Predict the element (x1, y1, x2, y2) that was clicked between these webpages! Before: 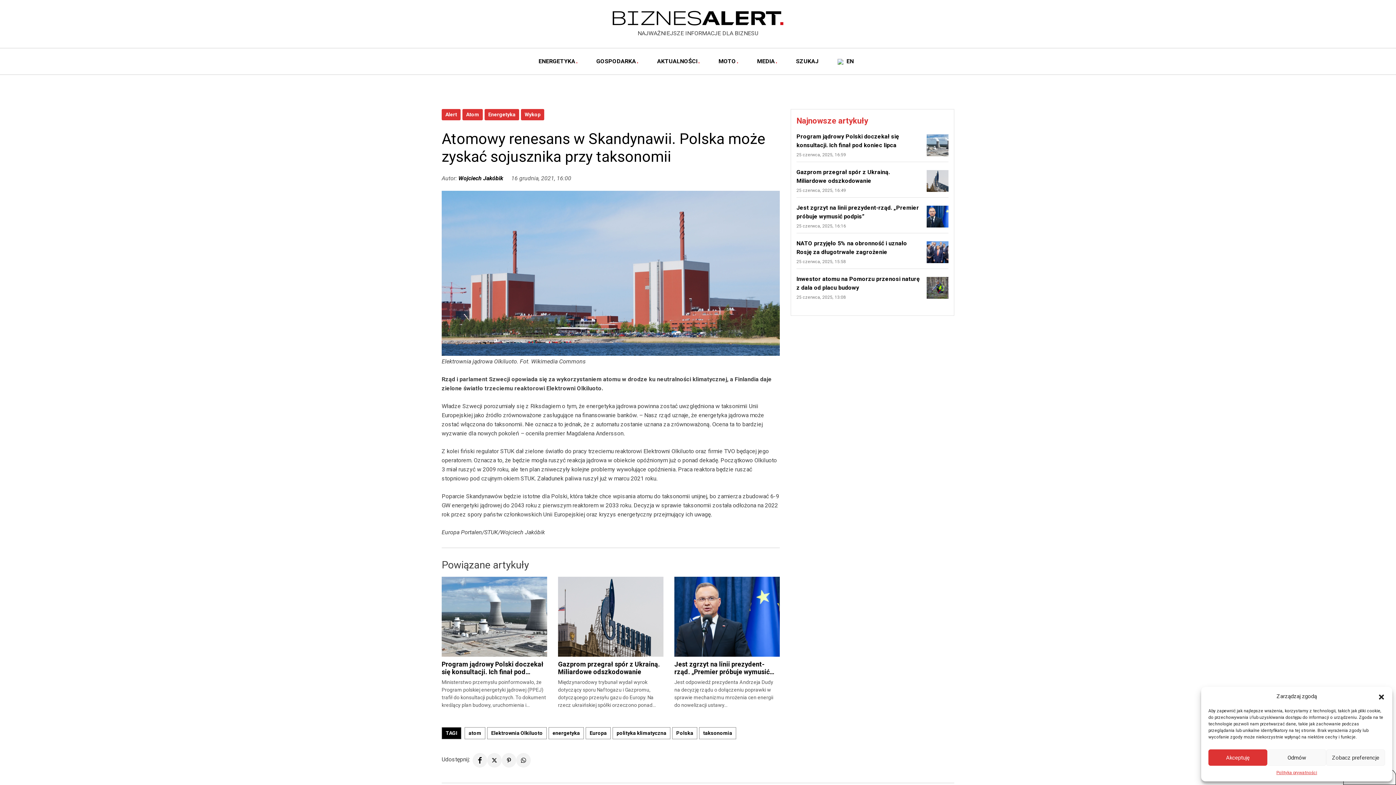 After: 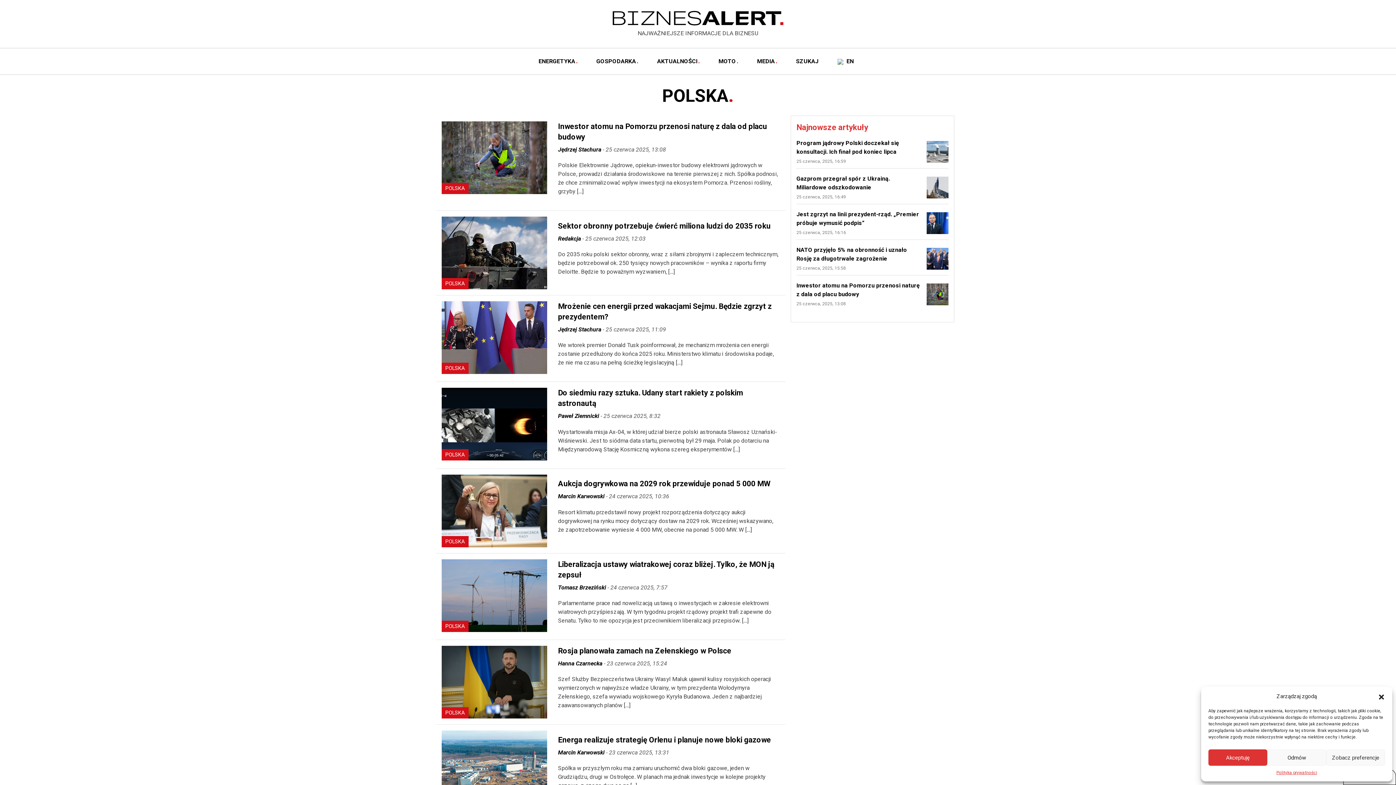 Action: label: Polska bbox: (672, 727, 697, 739)